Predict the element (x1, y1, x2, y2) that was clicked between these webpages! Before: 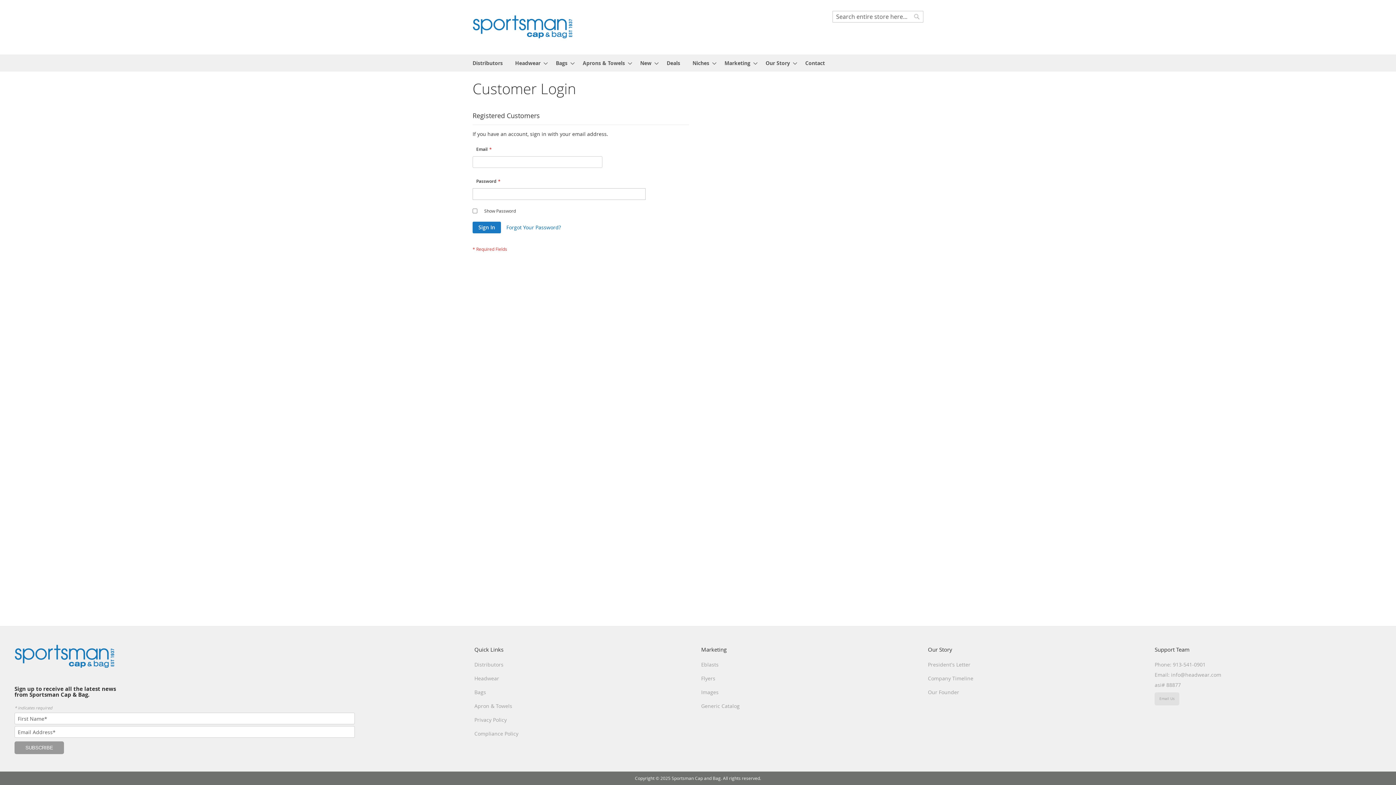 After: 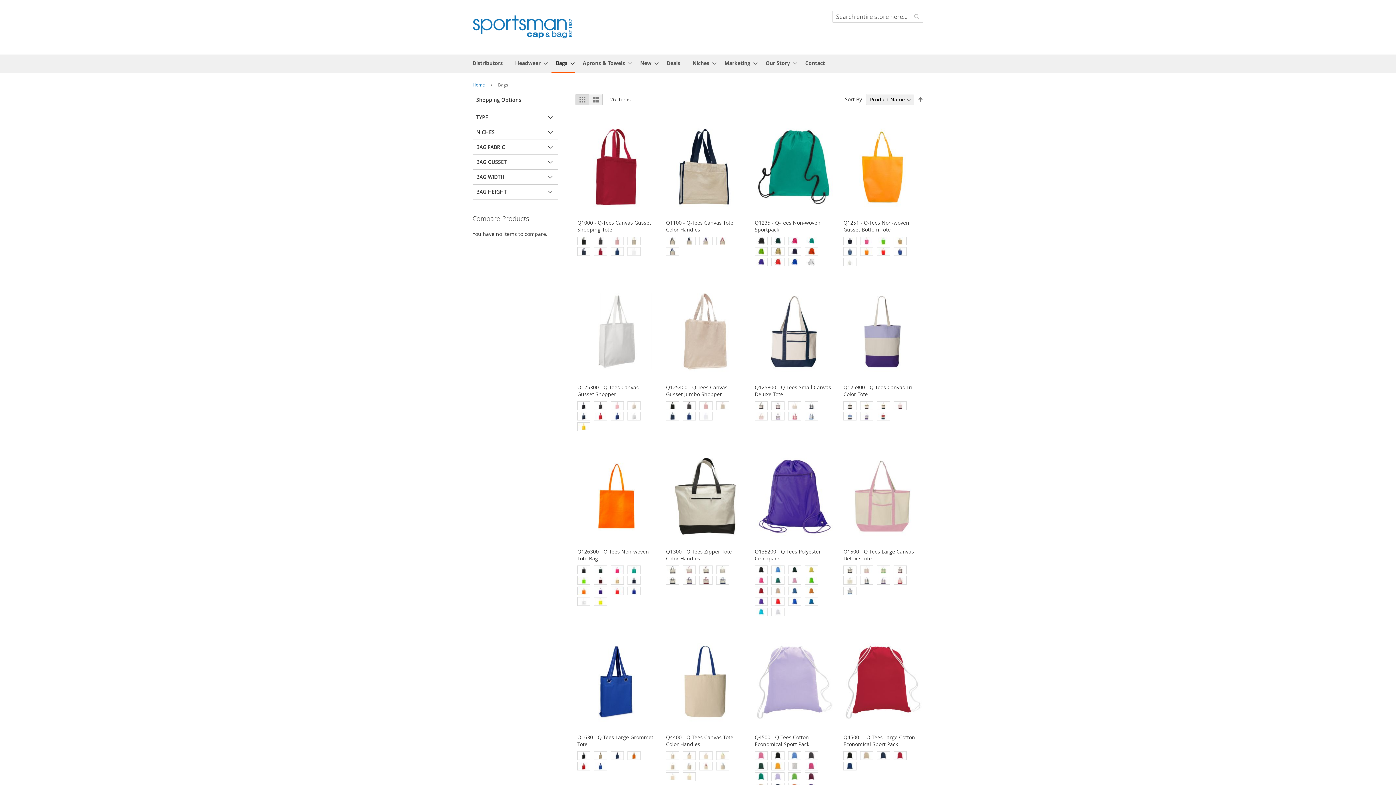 Action: bbox: (474, 689, 486, 695) label: Bags